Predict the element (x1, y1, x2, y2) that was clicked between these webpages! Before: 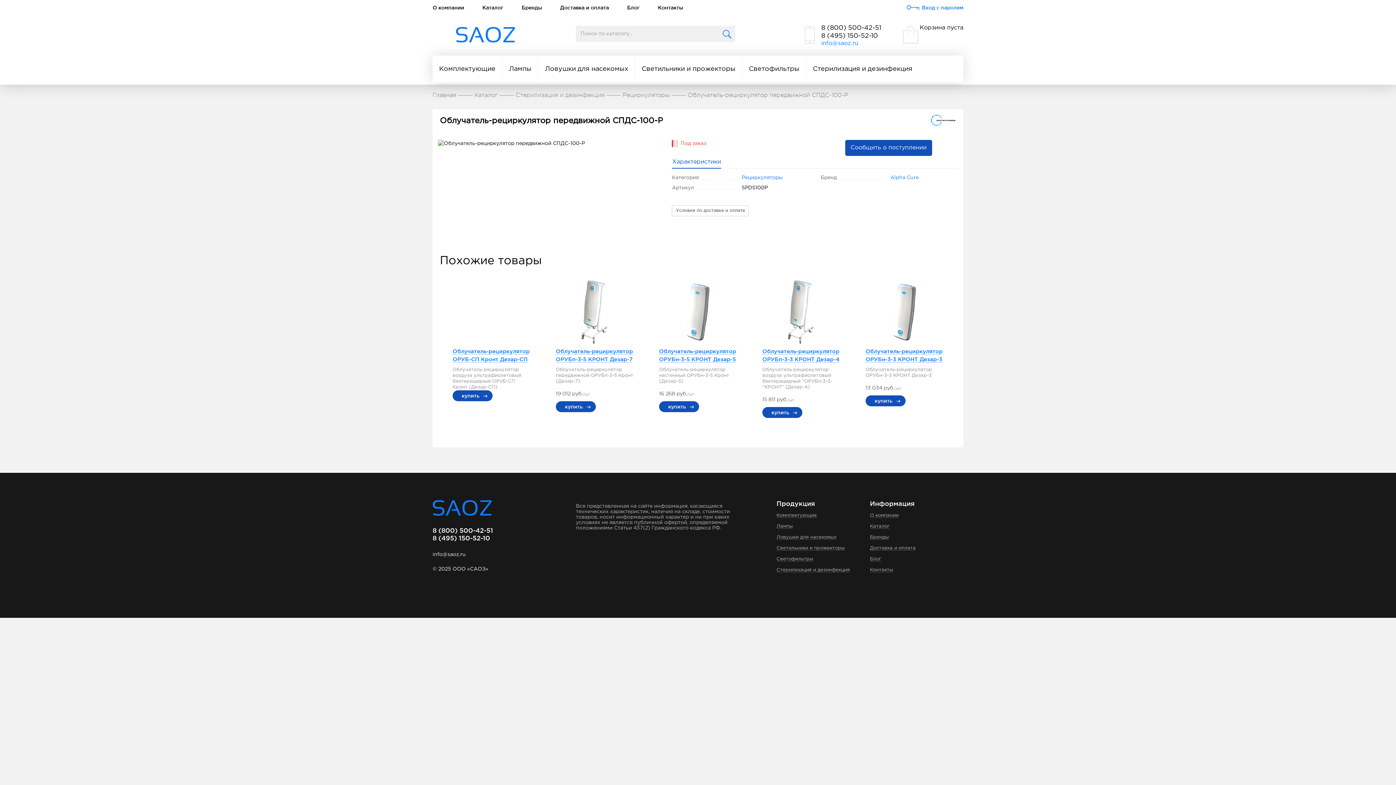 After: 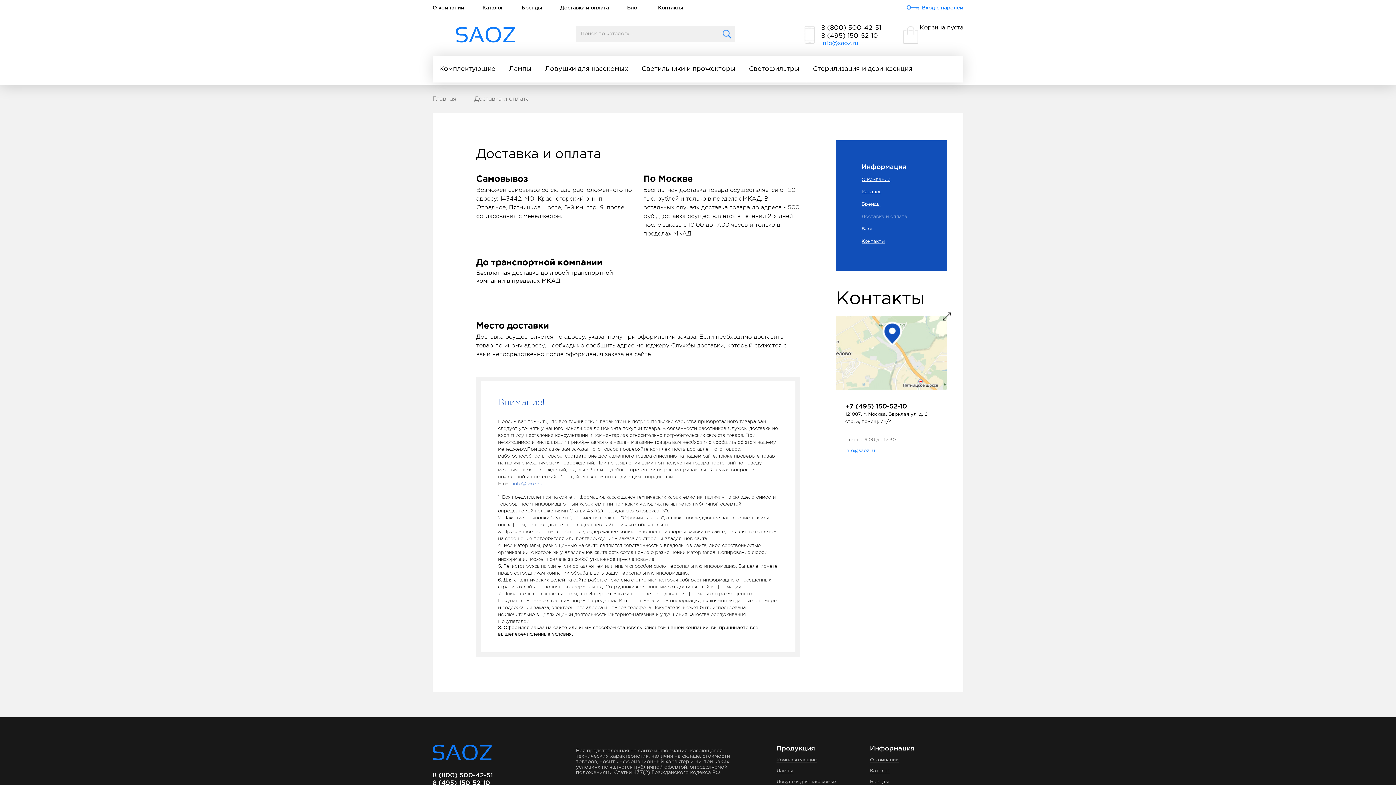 Action: bbox: (554, 0, 614, 14) label: Доставка и оплата